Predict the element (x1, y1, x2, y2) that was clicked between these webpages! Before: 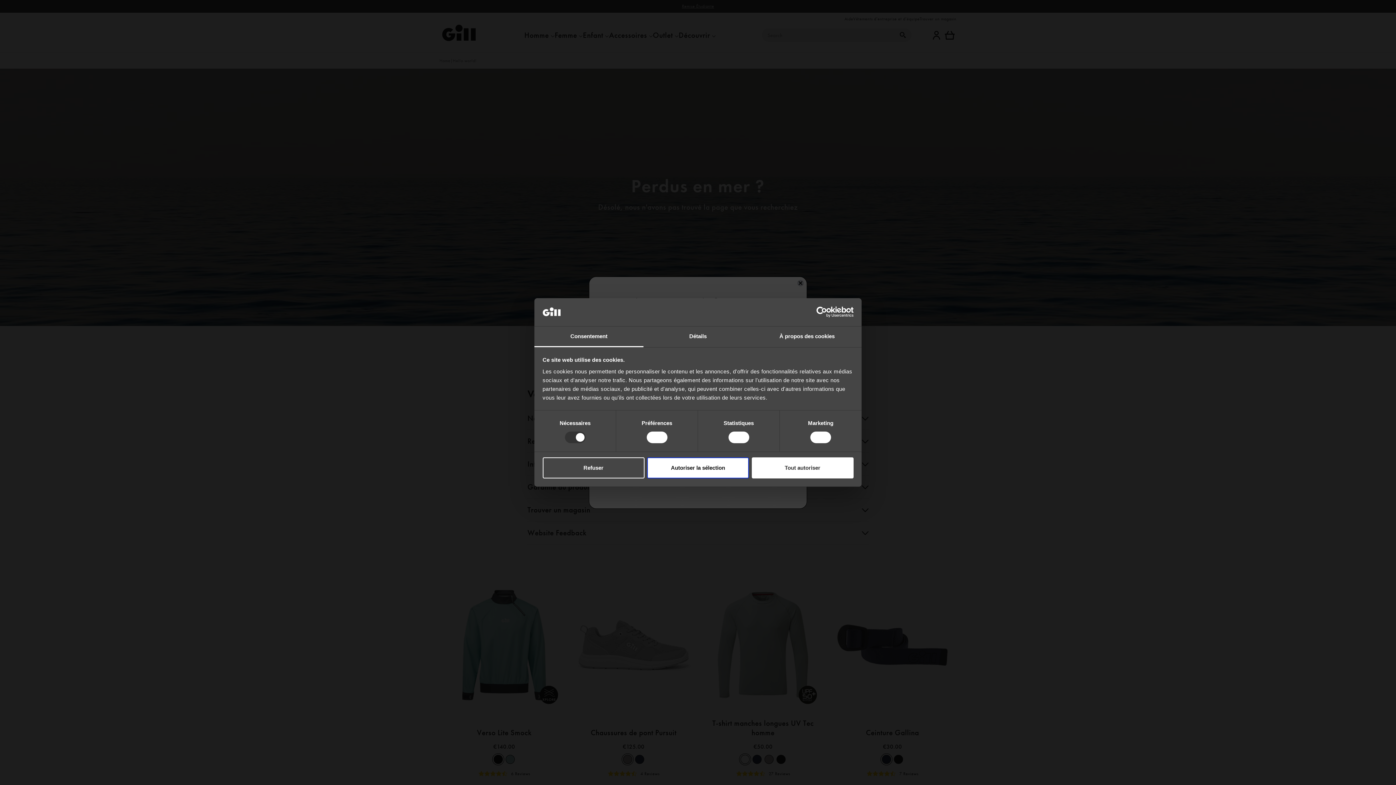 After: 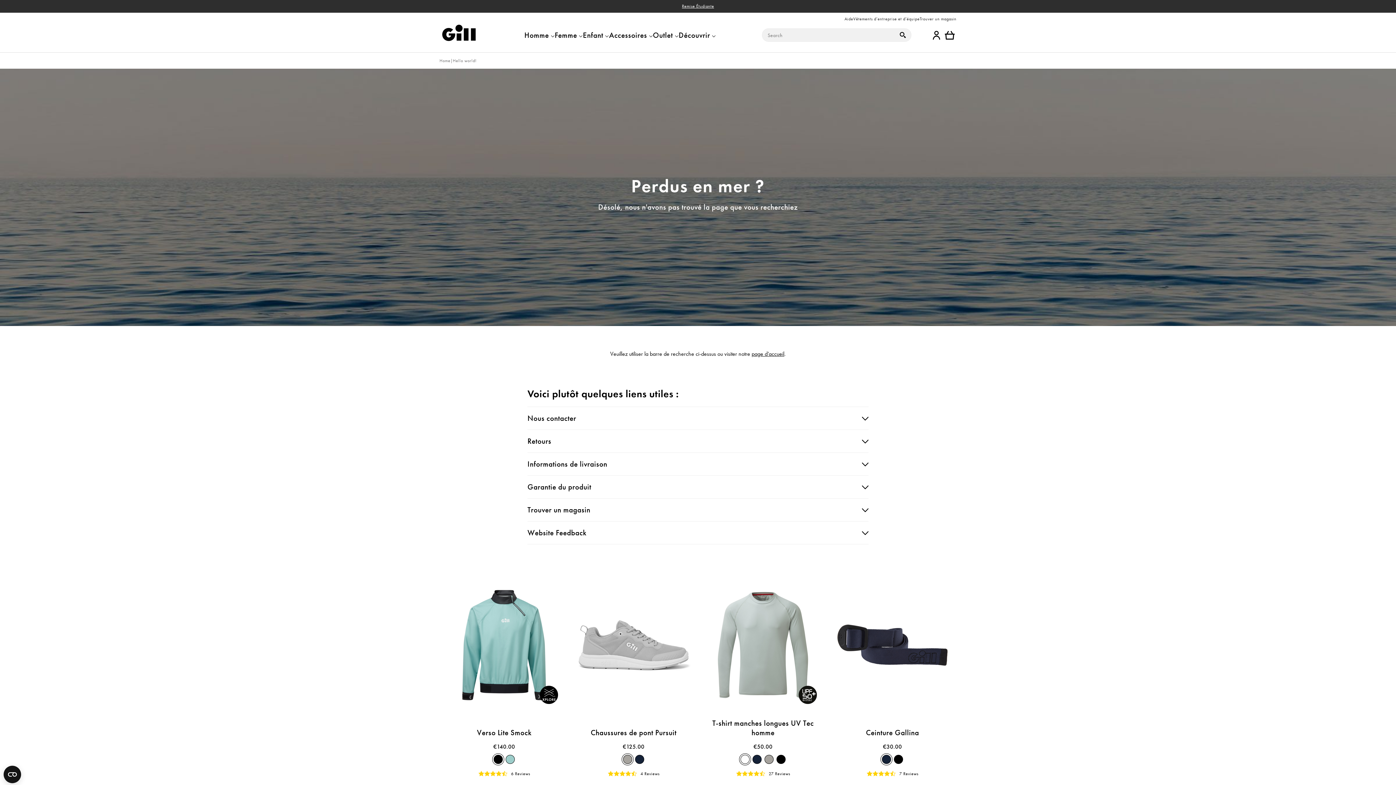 Action: bbox: (542, 457, 644, 478) label: Refuser